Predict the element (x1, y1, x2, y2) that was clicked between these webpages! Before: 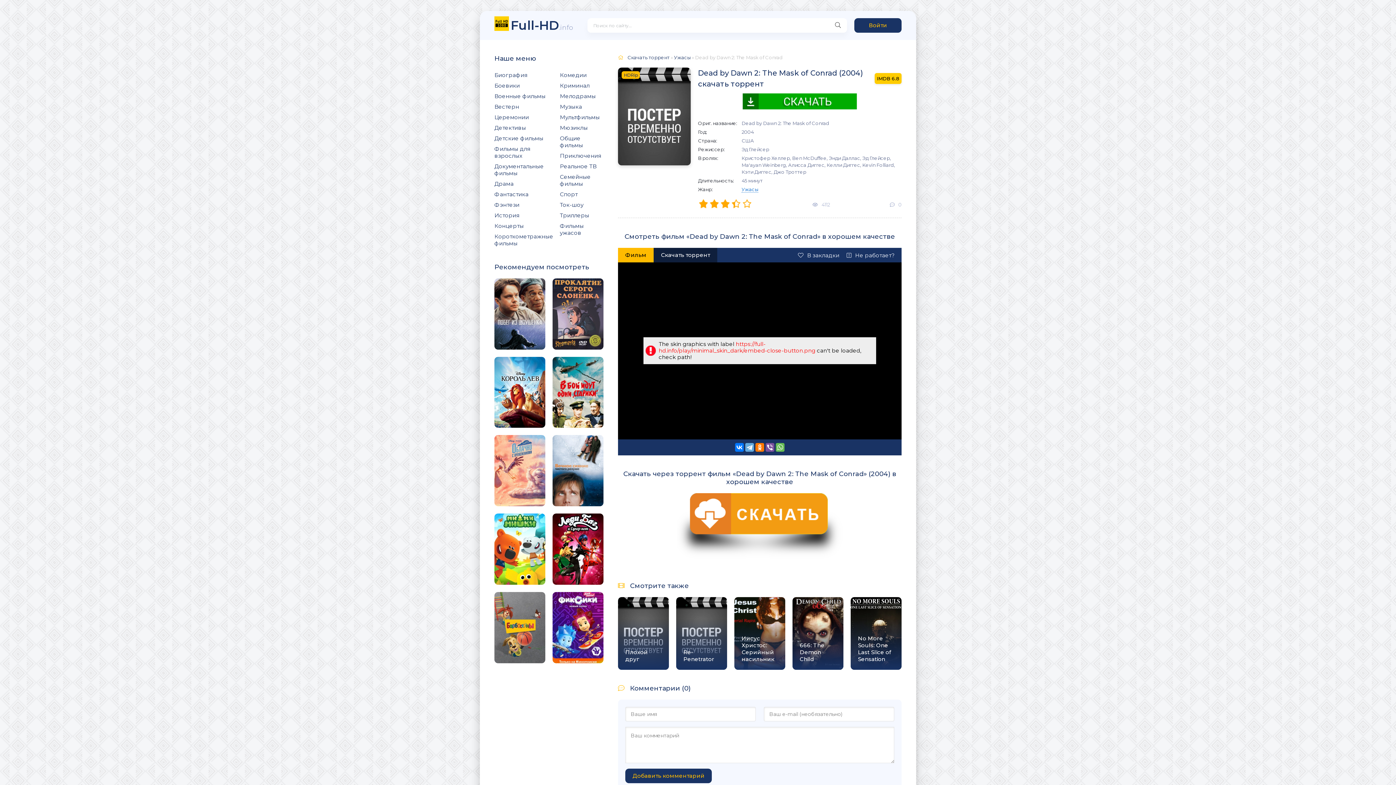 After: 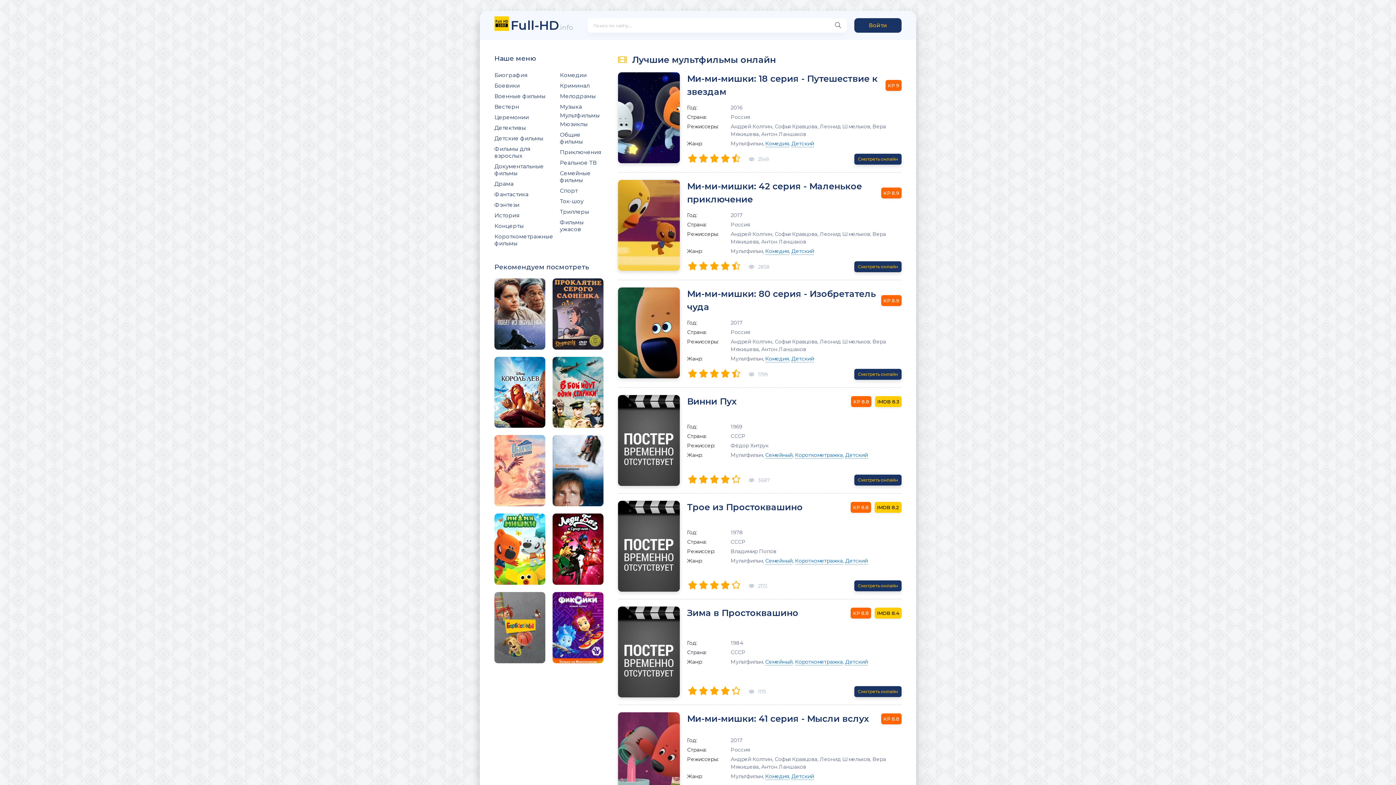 Action: label: Мультфильмы bbox: (560, 112, 603, 122)